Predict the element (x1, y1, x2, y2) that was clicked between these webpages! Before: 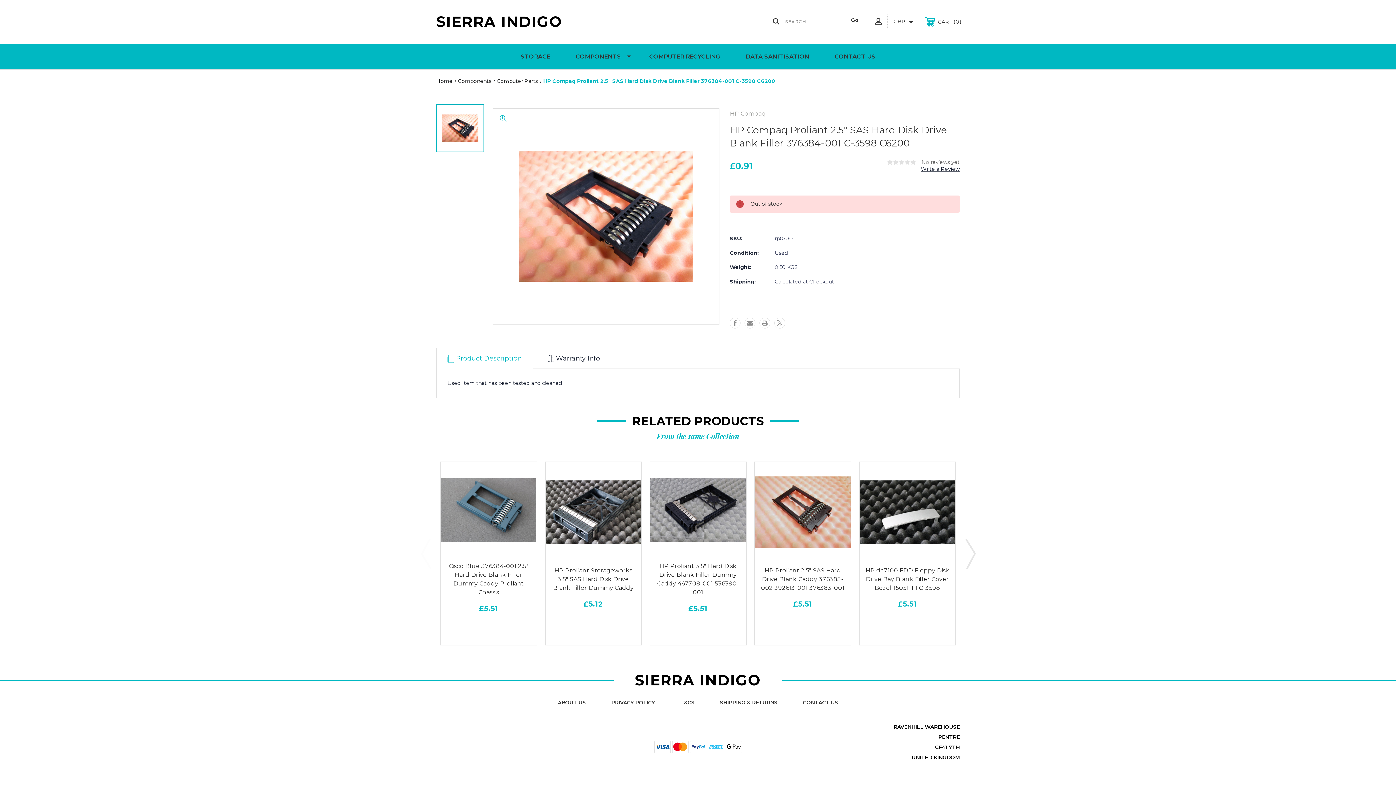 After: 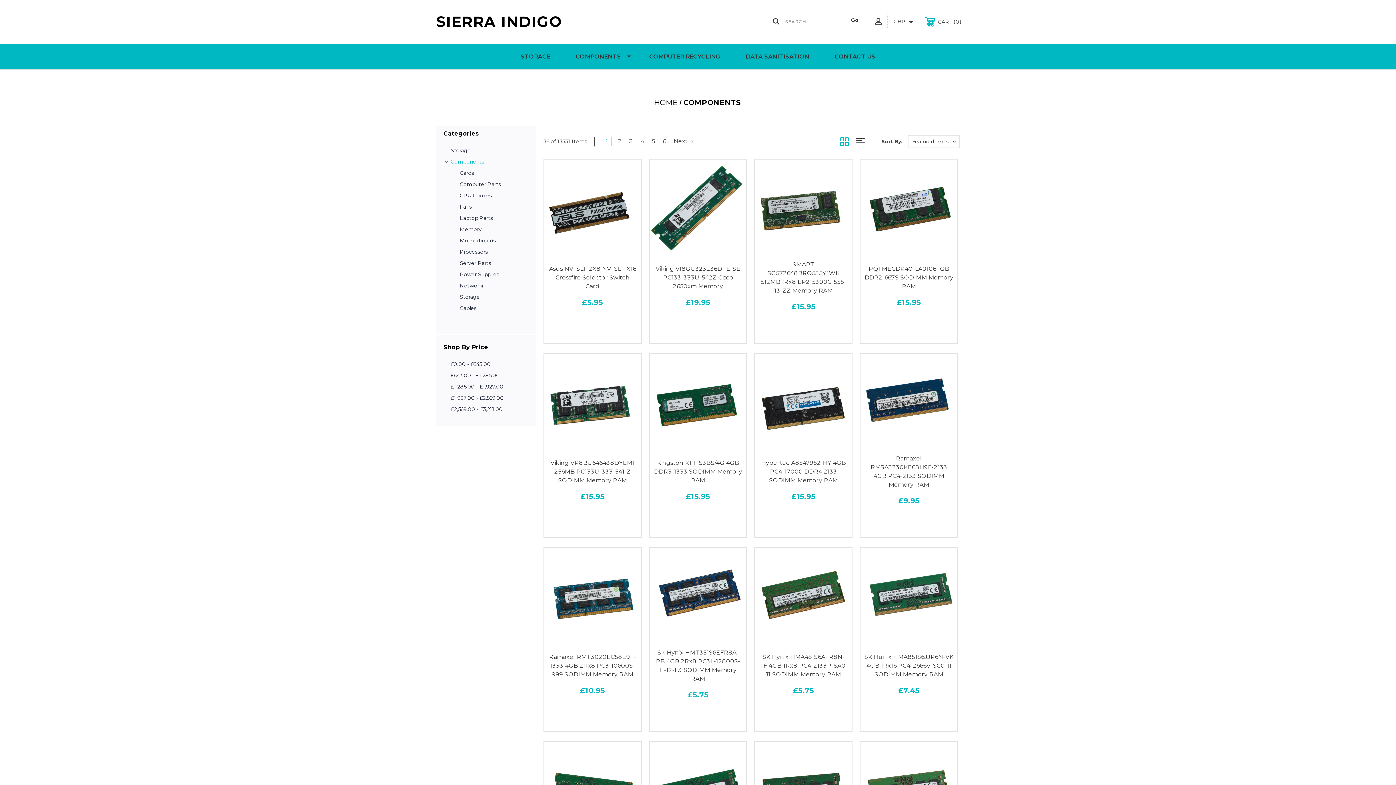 Action: label: Components bbox: (458, 77, 491, 84)